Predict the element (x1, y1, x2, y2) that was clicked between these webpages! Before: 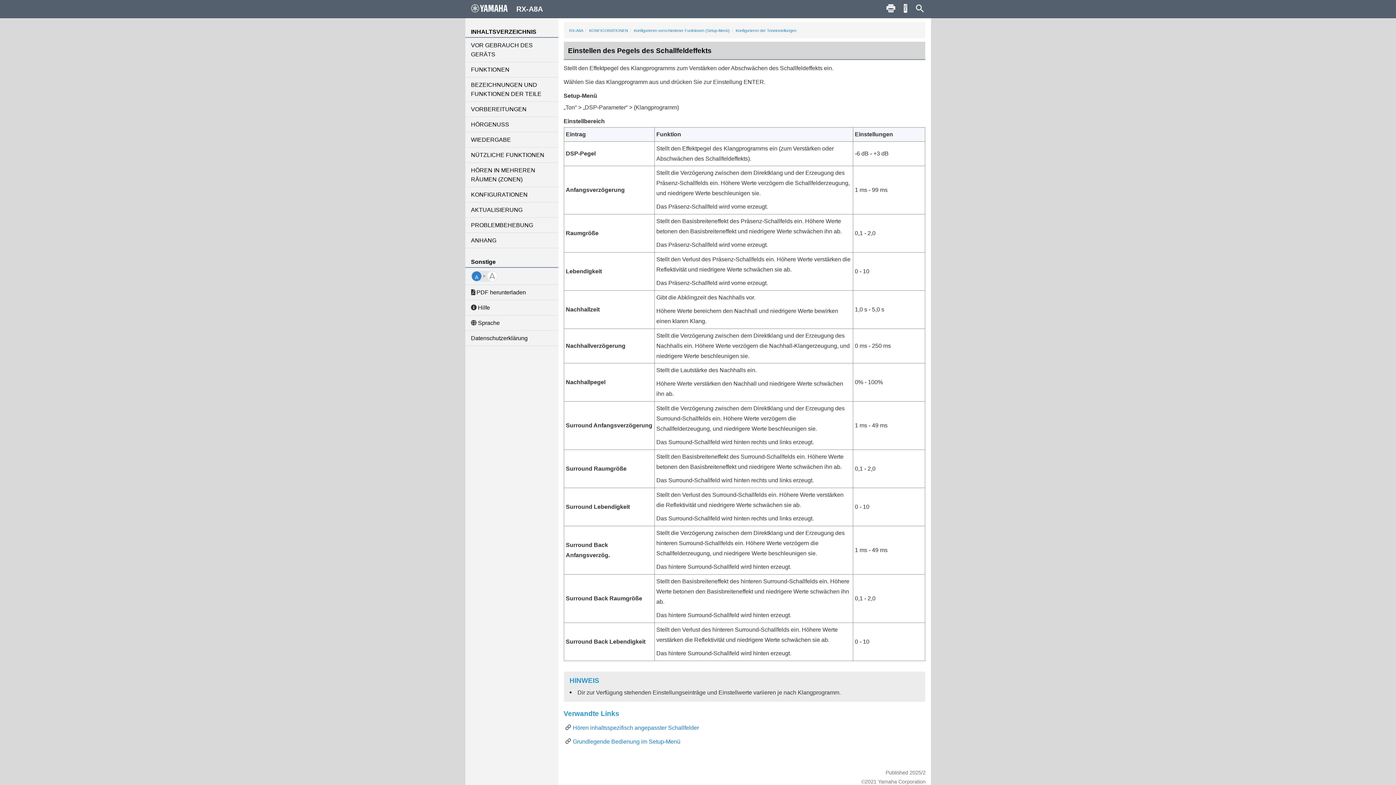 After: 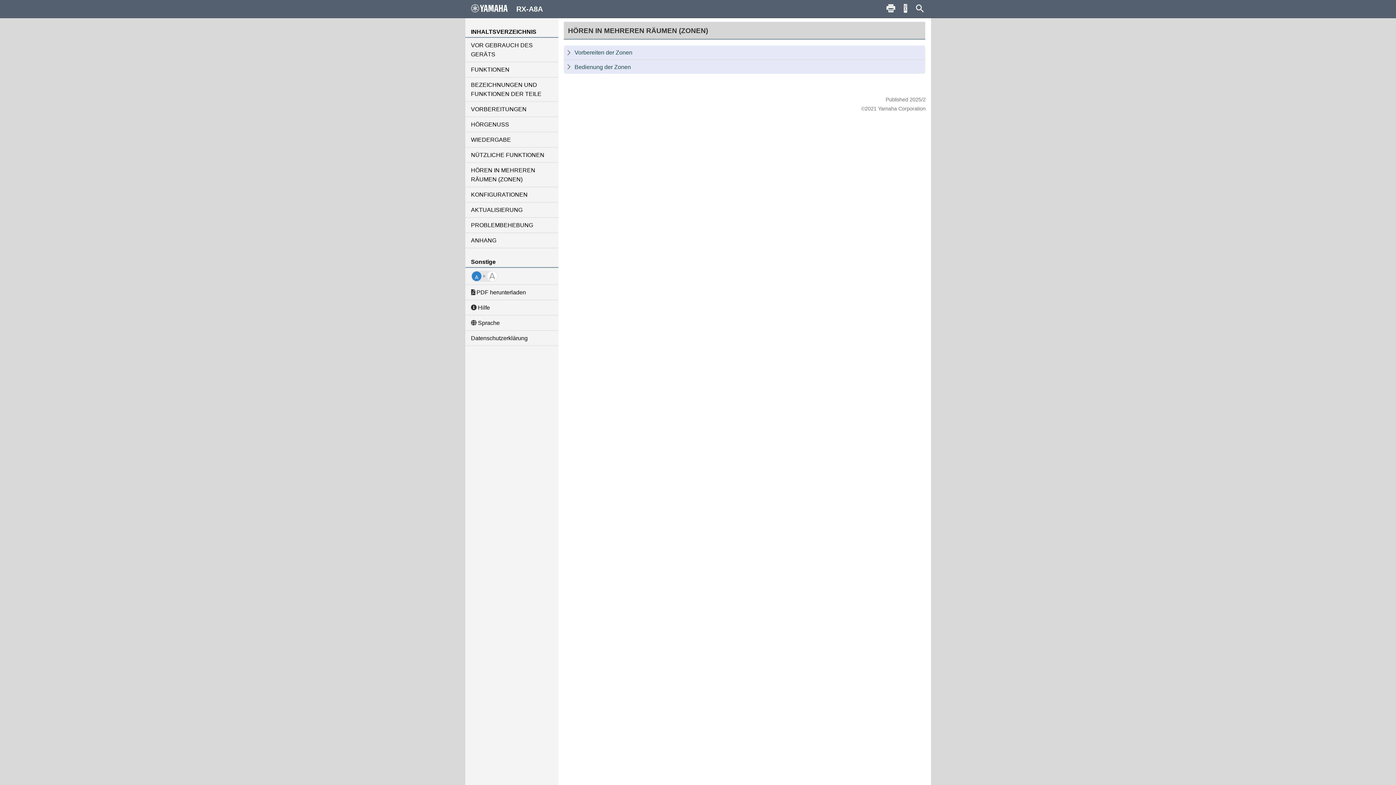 Action: bbox: (465, 162, 558, 186) label: HÖREN IN MEHREREN RÄUMEN (ZONEN)